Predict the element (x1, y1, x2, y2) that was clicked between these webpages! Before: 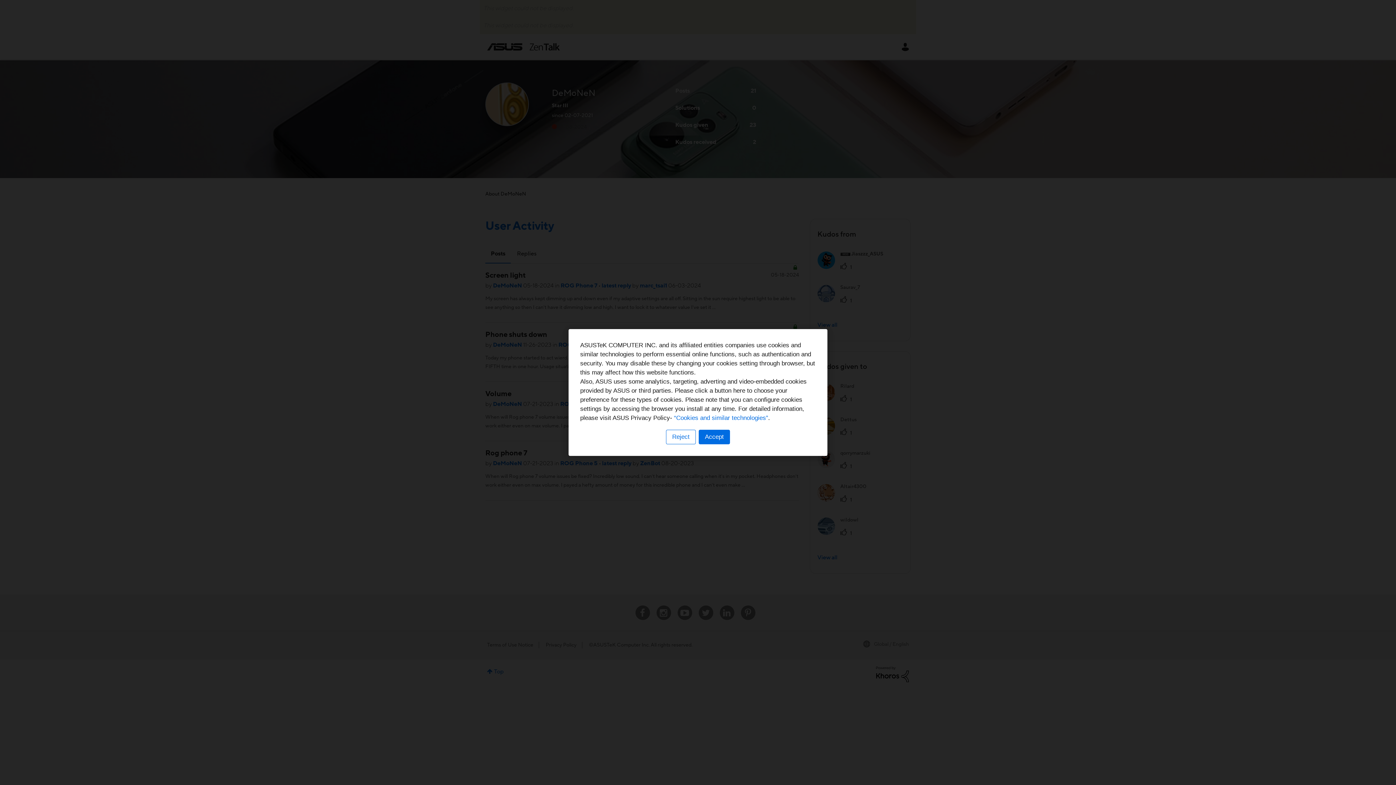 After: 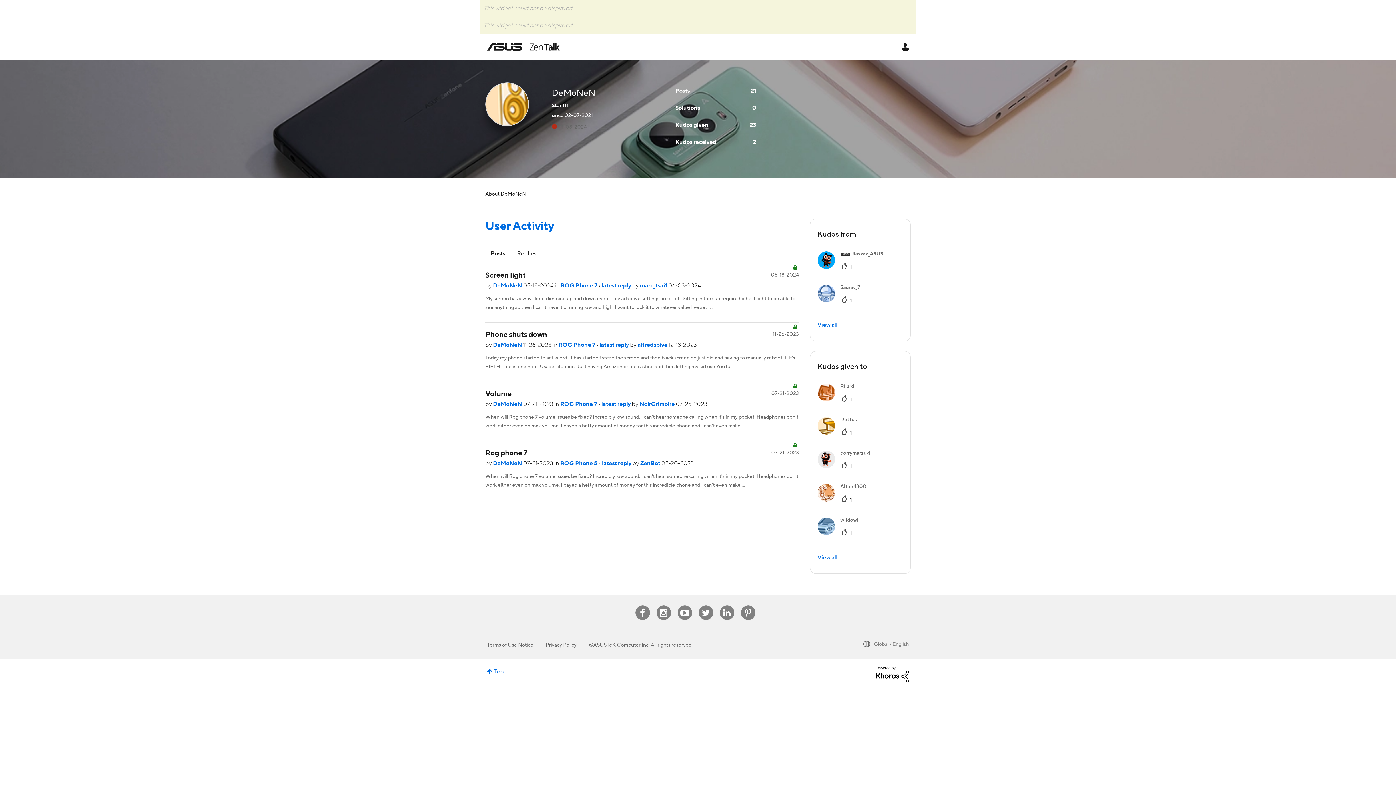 Action: bbox: (698, 430, 730, 444) label: Accept